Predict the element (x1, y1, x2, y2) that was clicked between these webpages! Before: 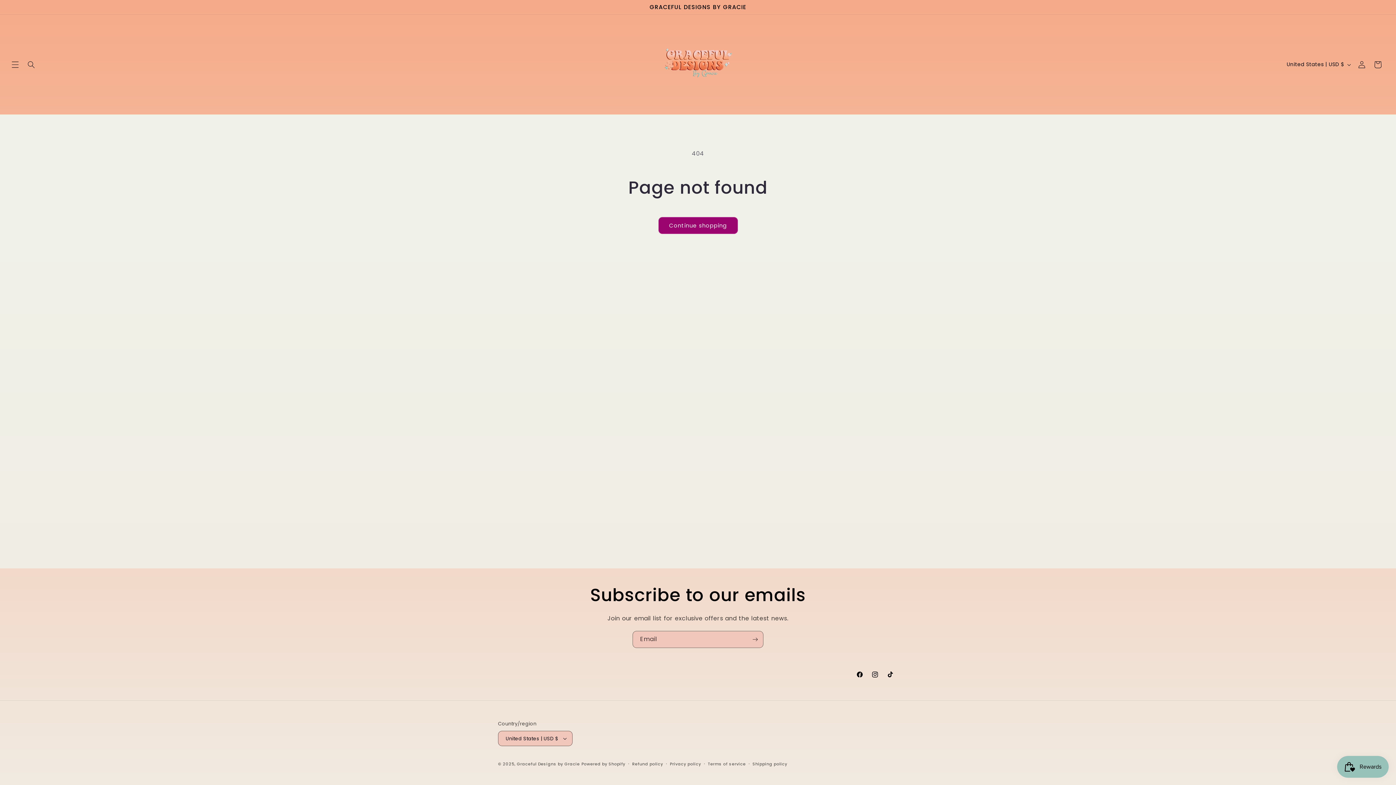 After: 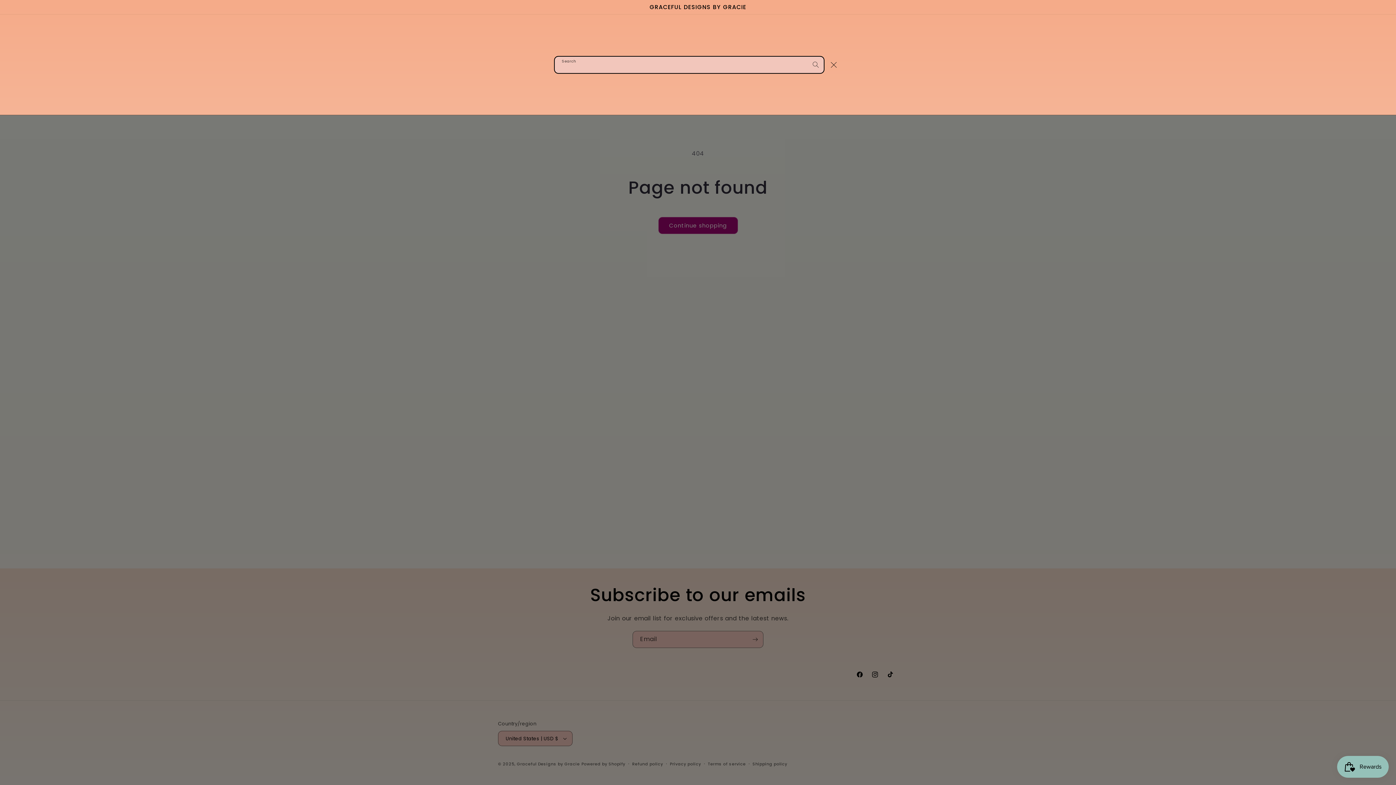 Action: label: Search bbox: (23, 56, 39, 72)